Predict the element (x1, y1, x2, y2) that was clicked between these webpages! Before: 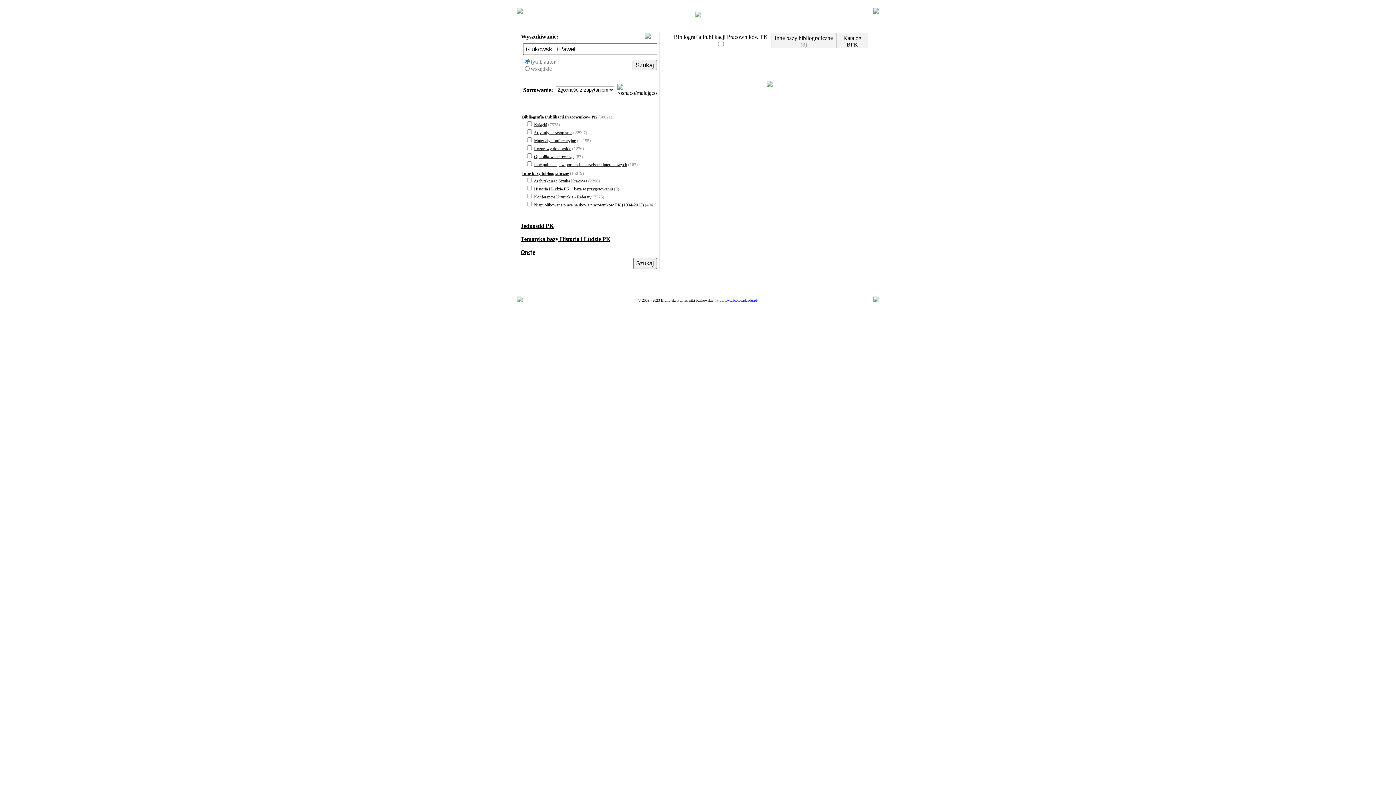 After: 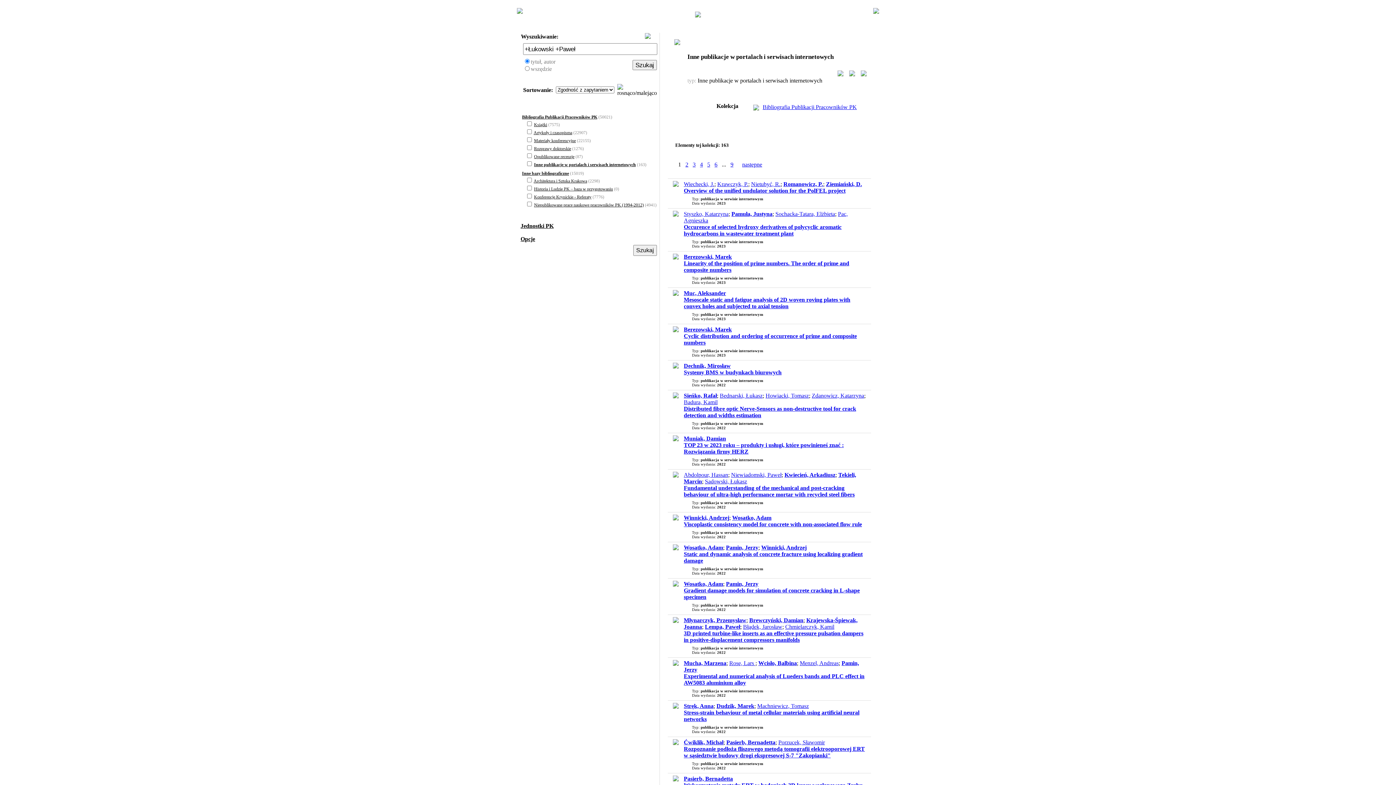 Action: label: Inne publikacje w portalach i serwisach internetowych bbox: (534, 162, 627, 167)